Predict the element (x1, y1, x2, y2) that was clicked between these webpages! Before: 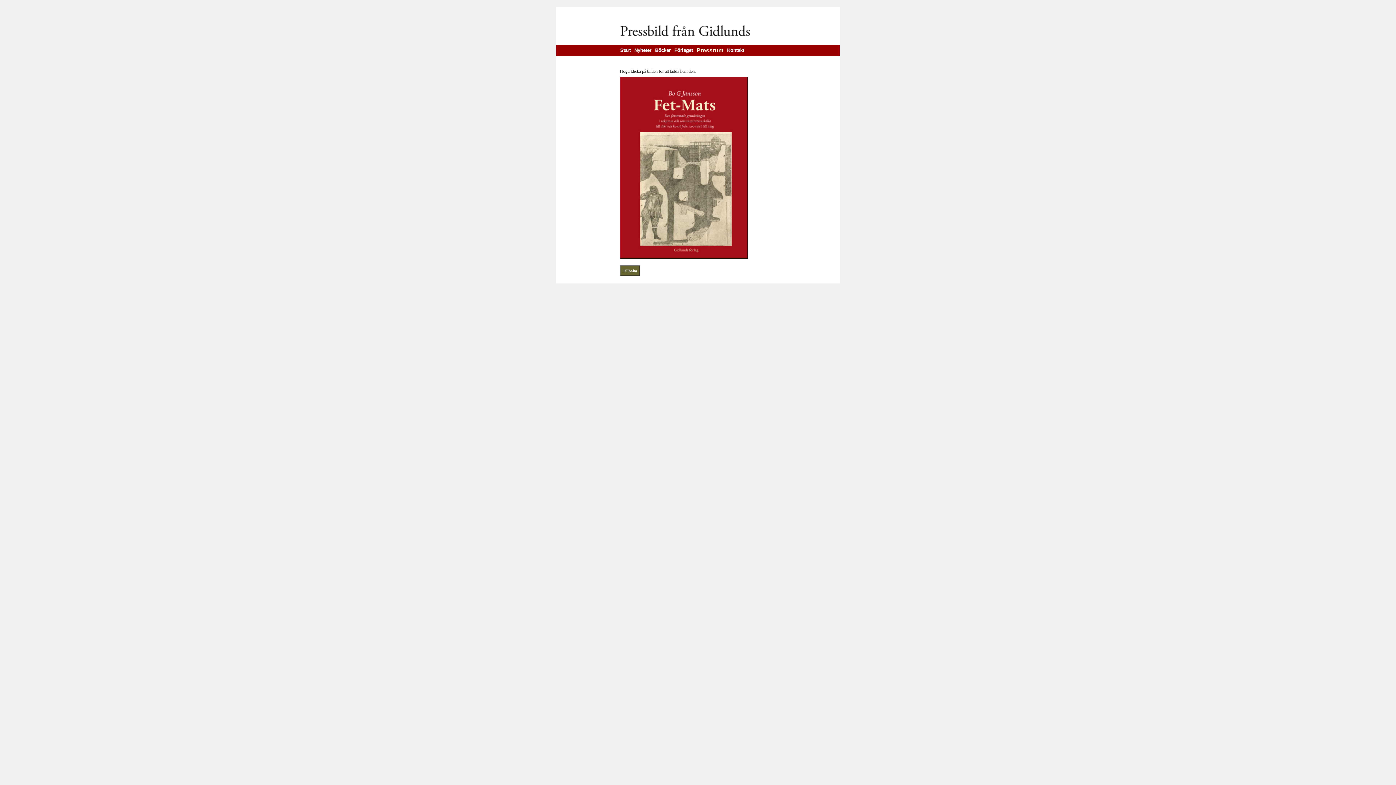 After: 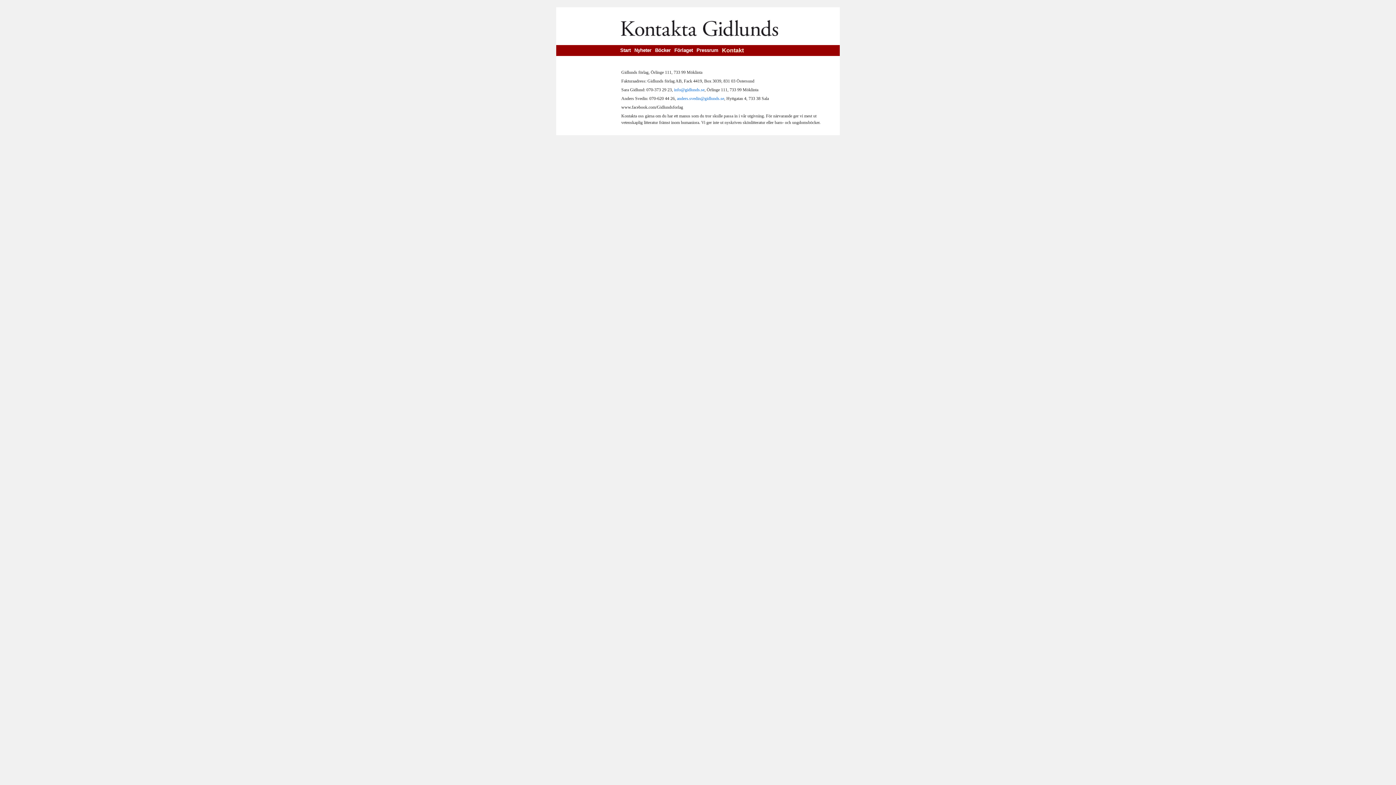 Action: bbox: (727, 47, 744, 53) label: Kontakt